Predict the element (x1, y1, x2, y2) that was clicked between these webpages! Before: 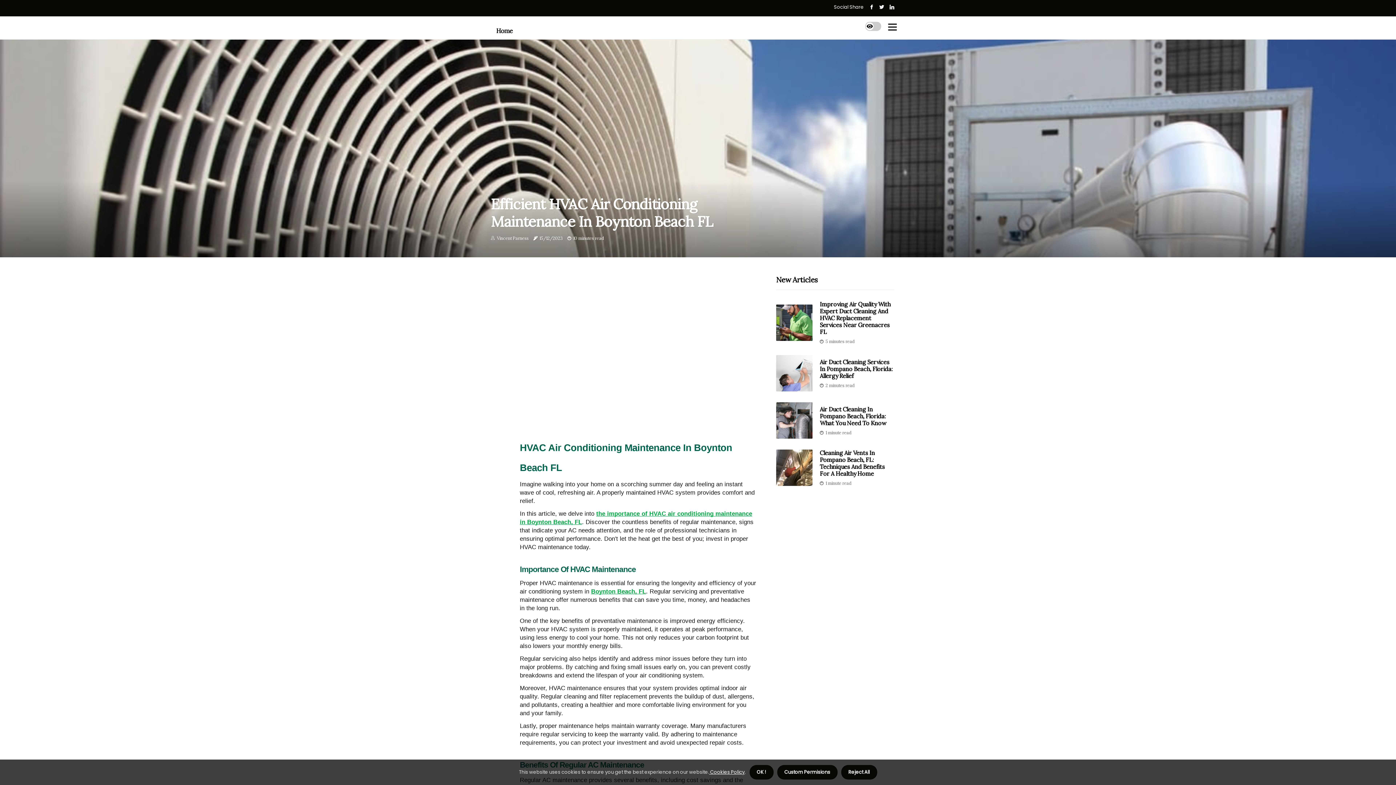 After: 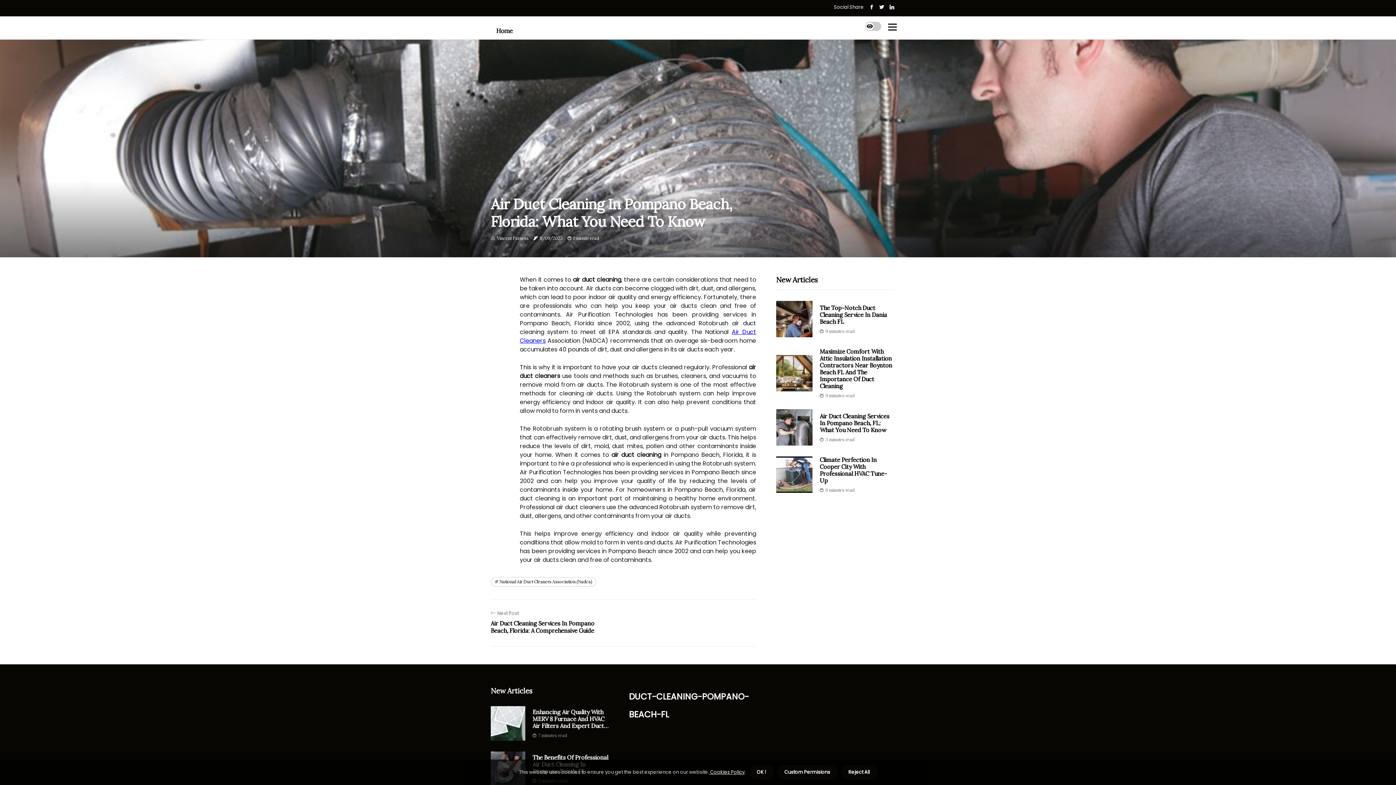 Action: bbox: (776, 402, 812, 438)